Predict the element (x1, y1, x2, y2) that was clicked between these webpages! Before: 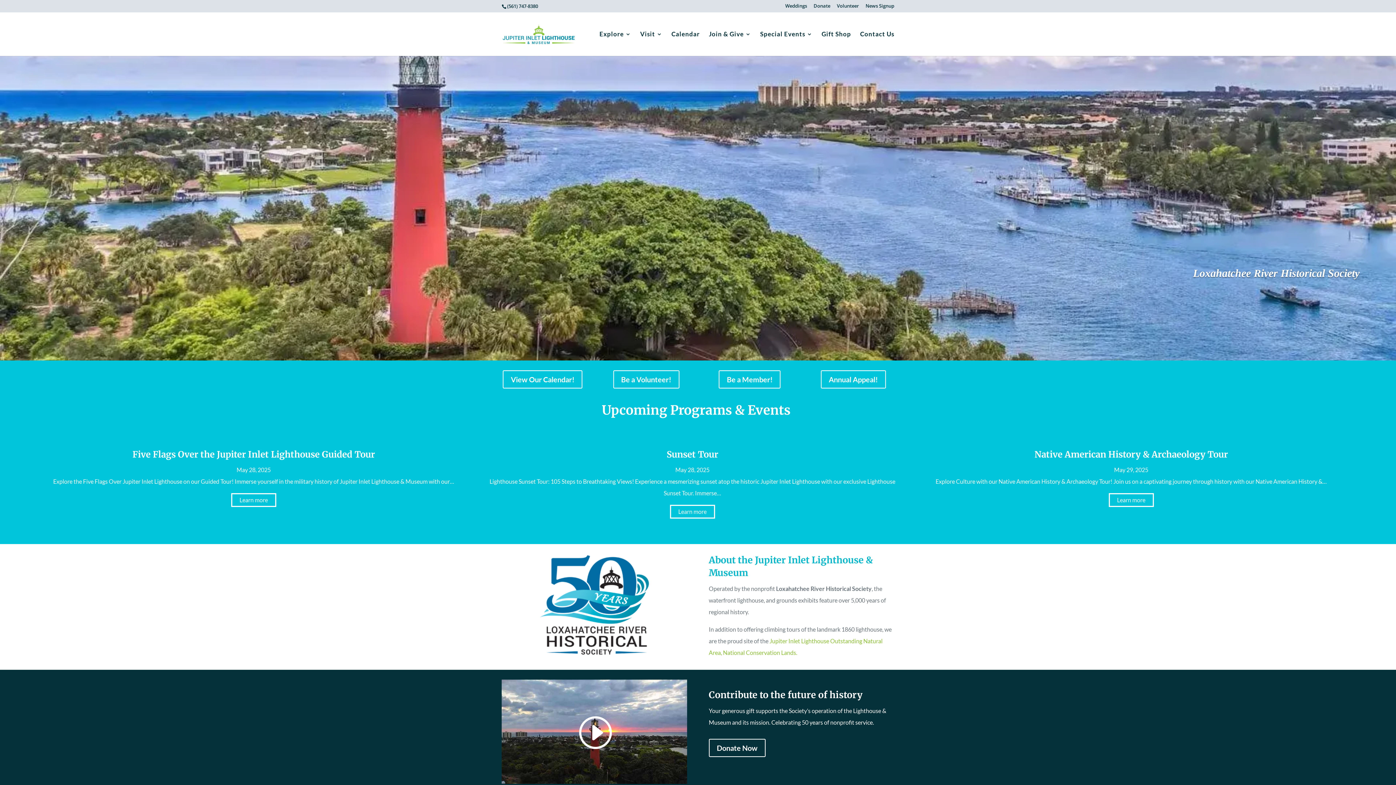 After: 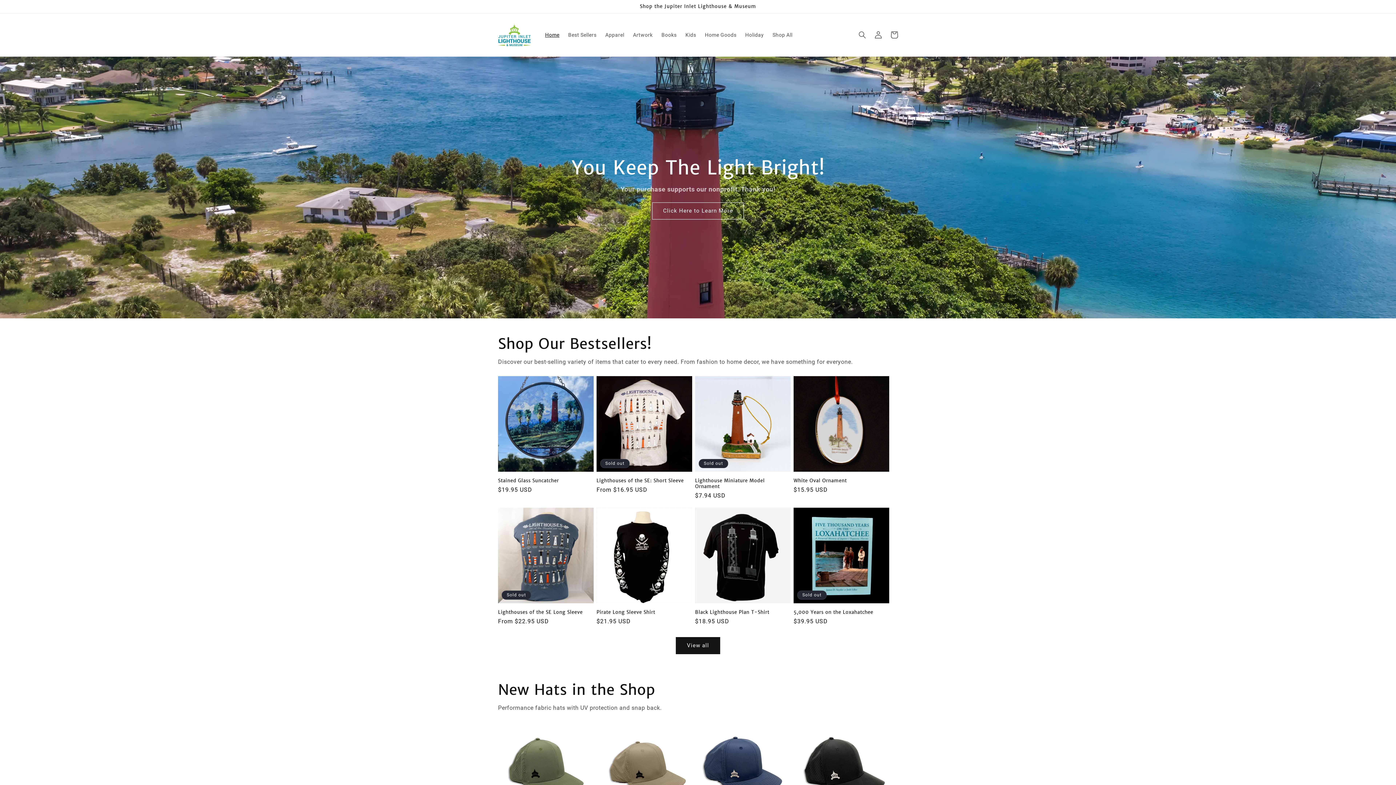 Action: bbox: (821, 31, 851, 55) label: Gift Shop